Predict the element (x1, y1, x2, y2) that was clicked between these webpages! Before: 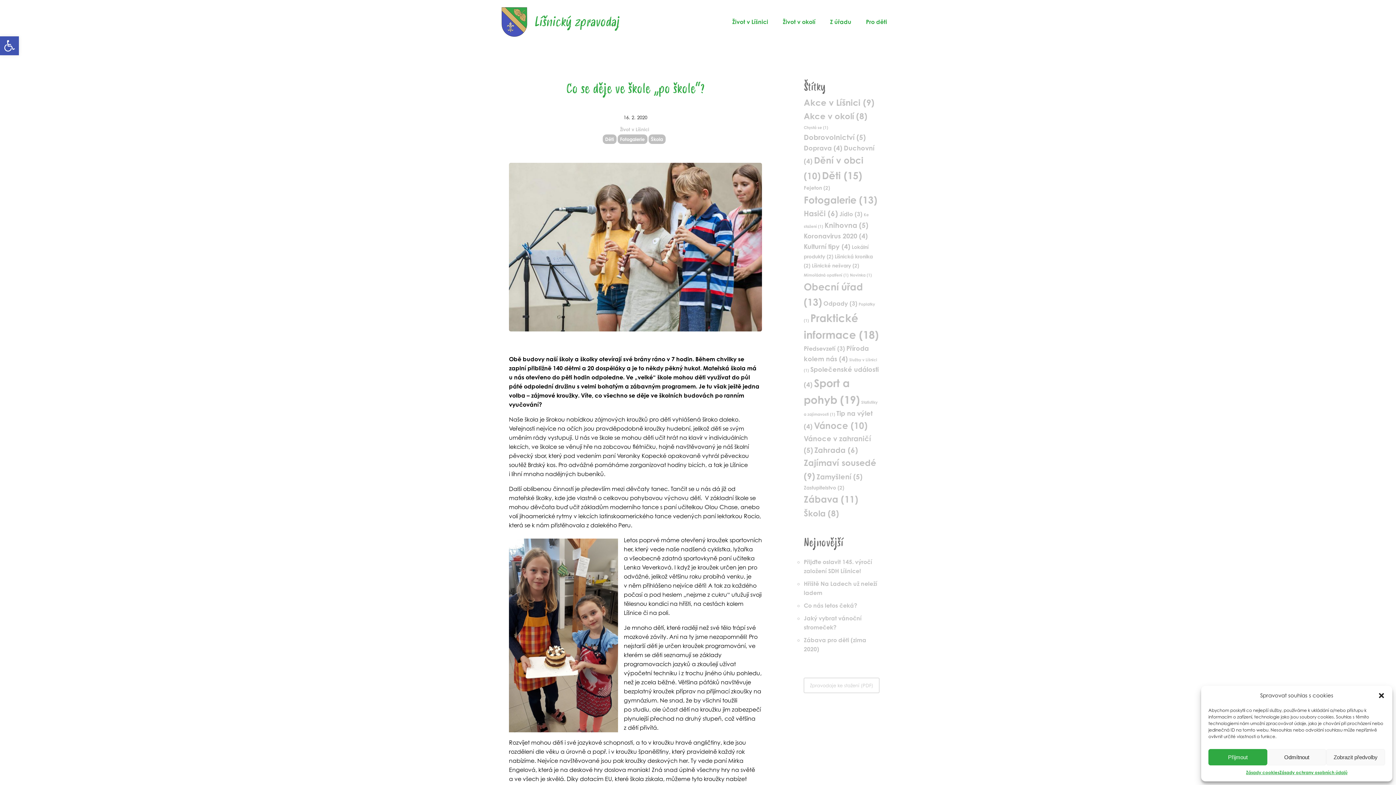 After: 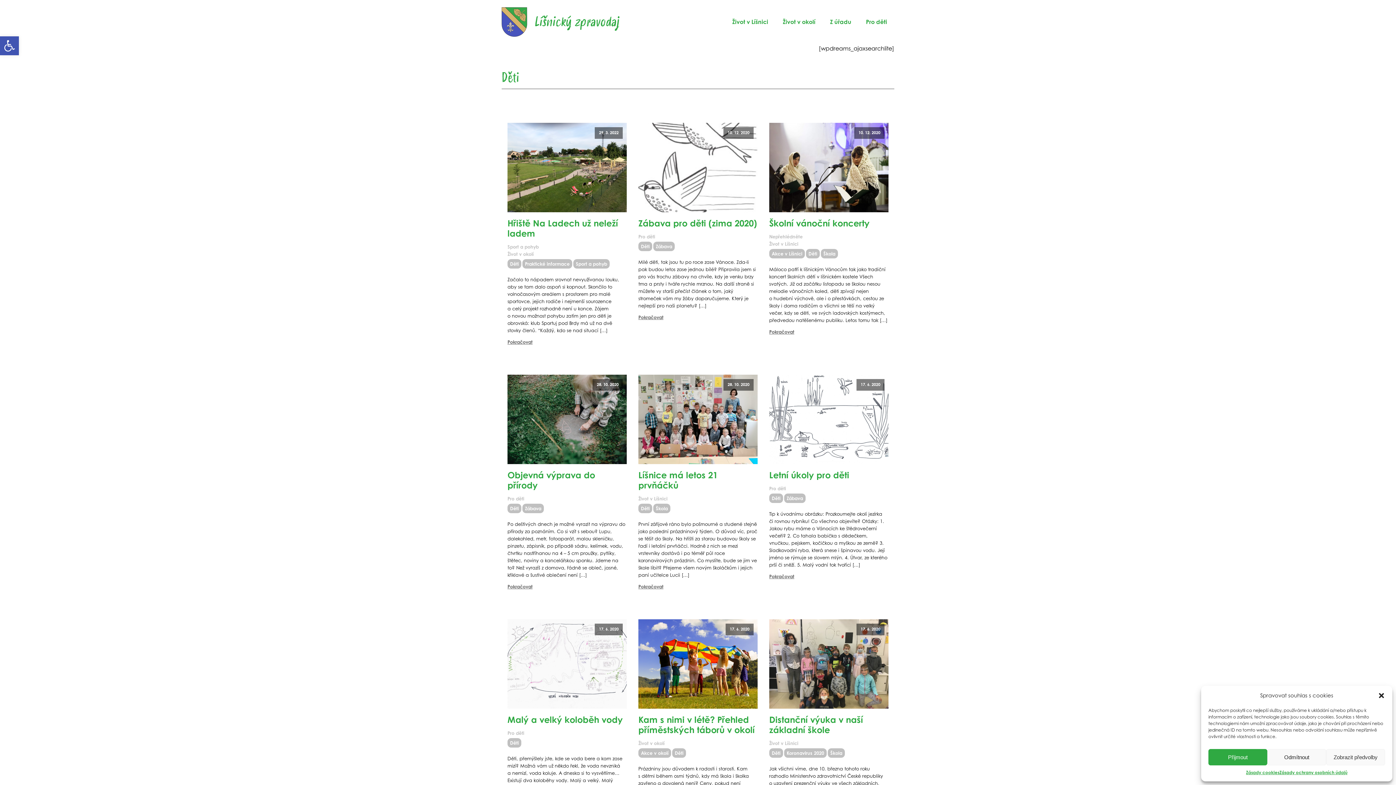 Action: label: Děti bbox: (602, 134, 616, 144)